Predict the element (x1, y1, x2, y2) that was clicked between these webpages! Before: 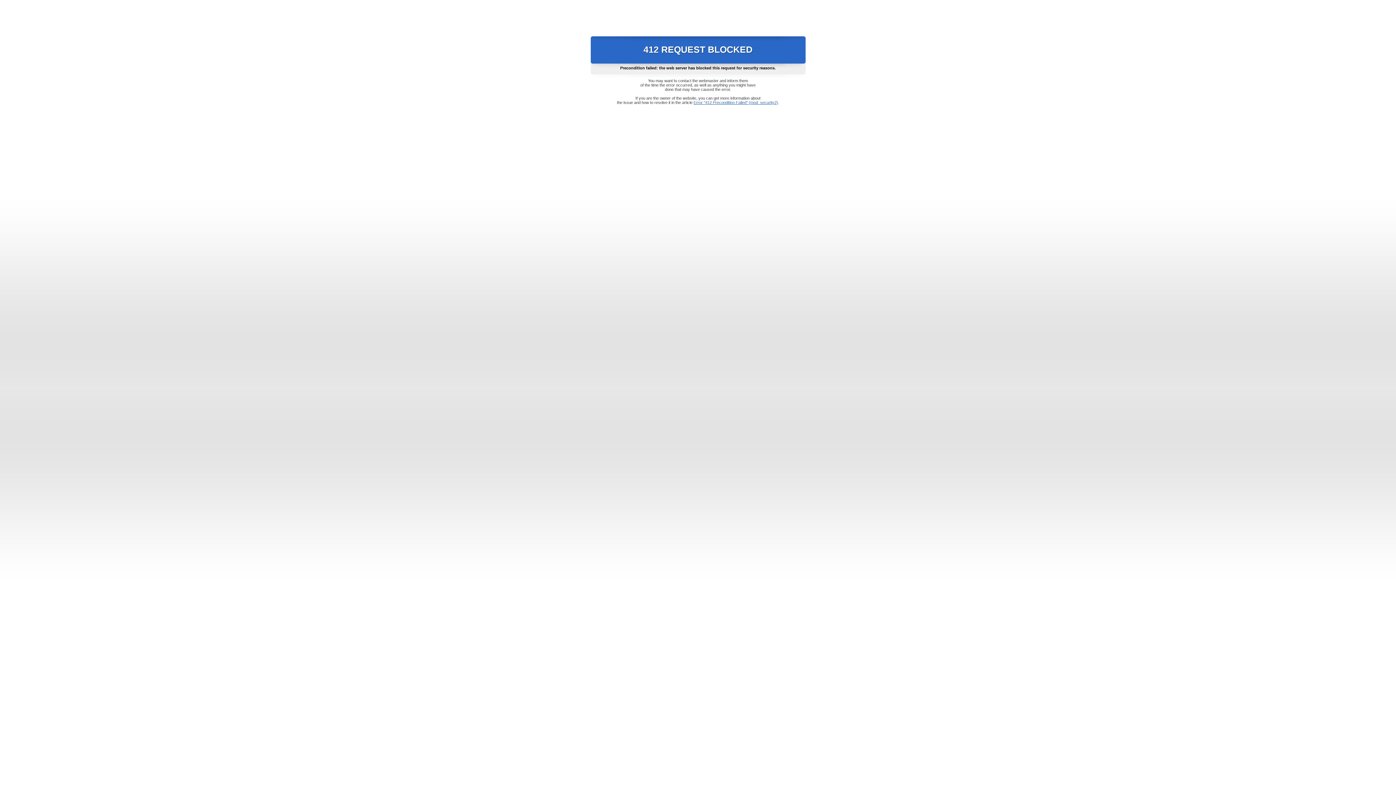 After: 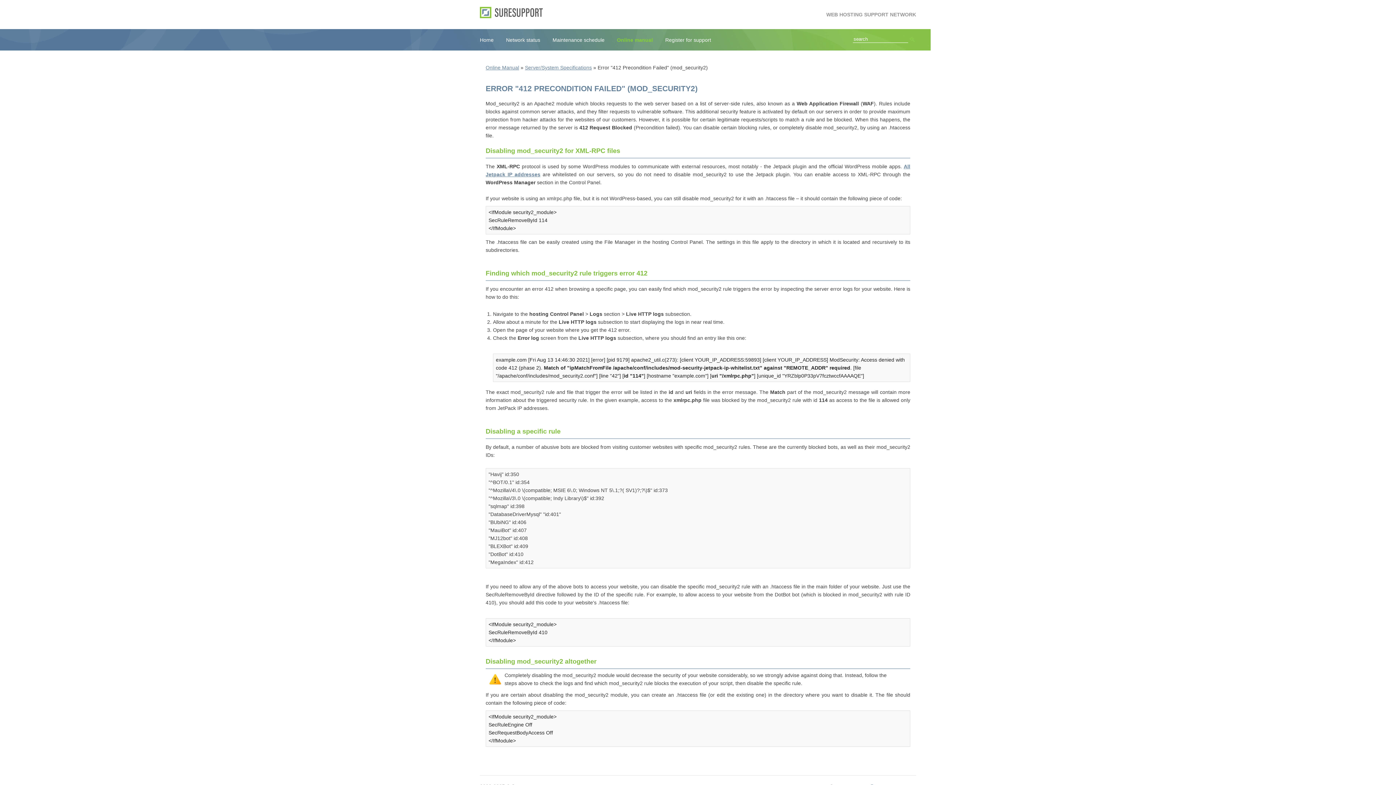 Action: bbox: (693, 100, 778, 104) label: Error "412 Precondition Failed" (mod_security2)